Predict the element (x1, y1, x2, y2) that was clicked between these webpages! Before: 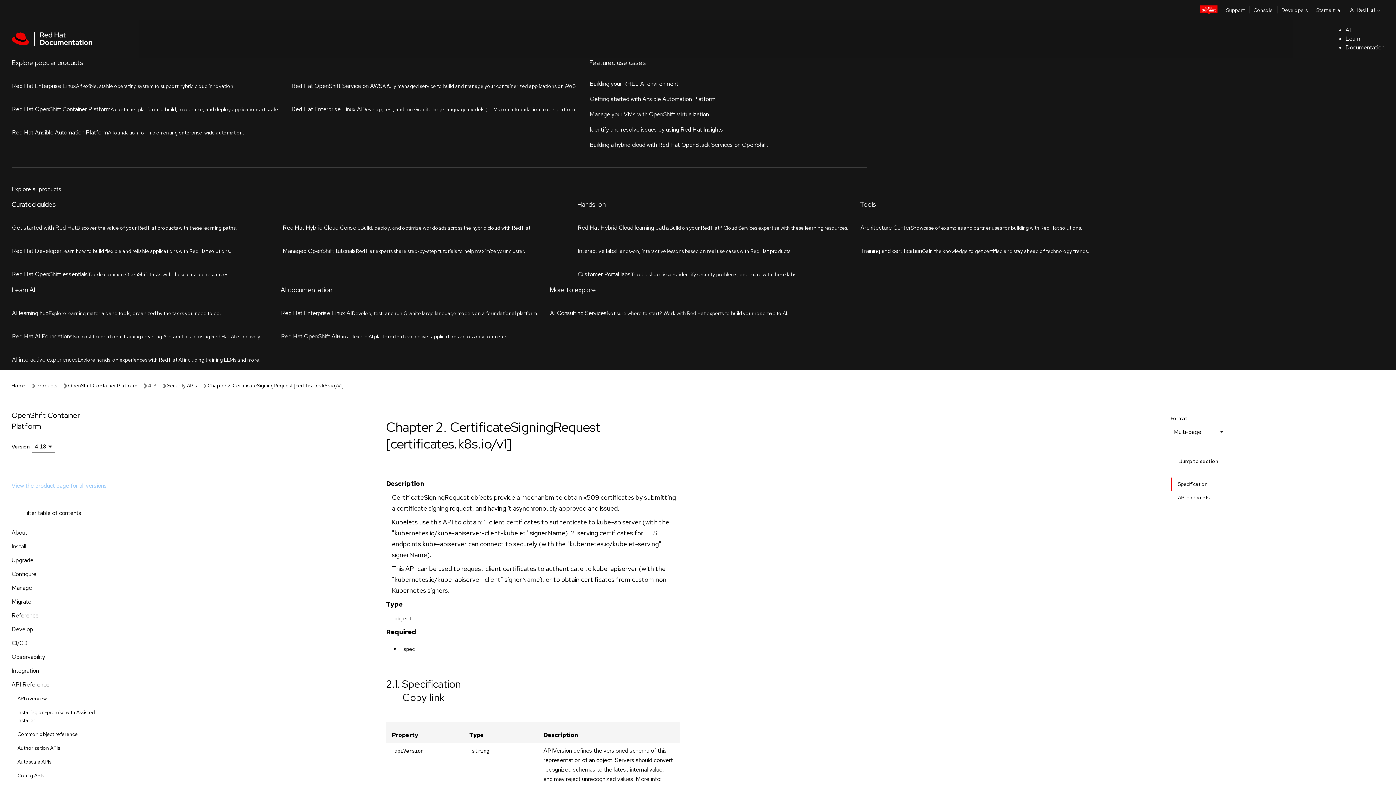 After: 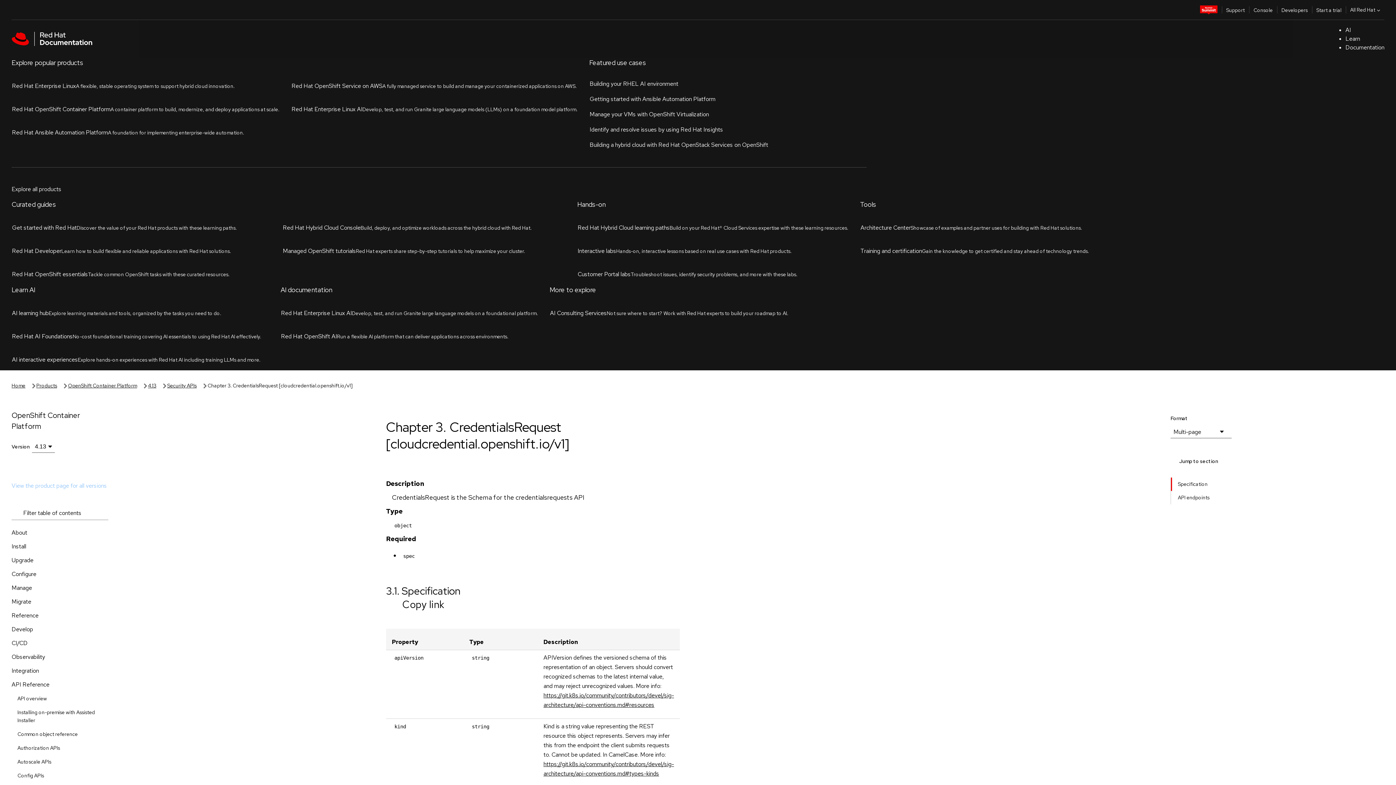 Action: bbox: (11, 756, 120, 778) label: CredentialsRequest [cloudcredential.openshift.io/v1]